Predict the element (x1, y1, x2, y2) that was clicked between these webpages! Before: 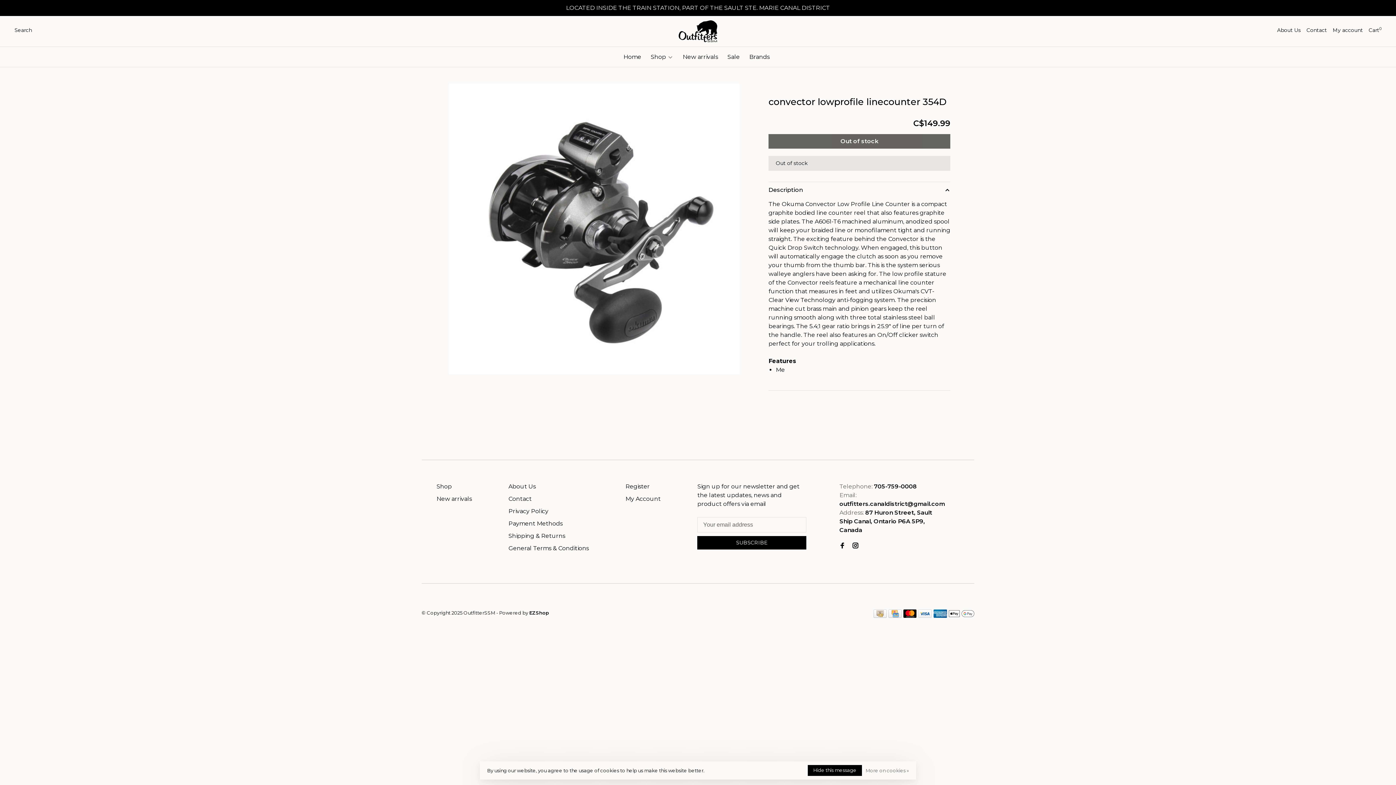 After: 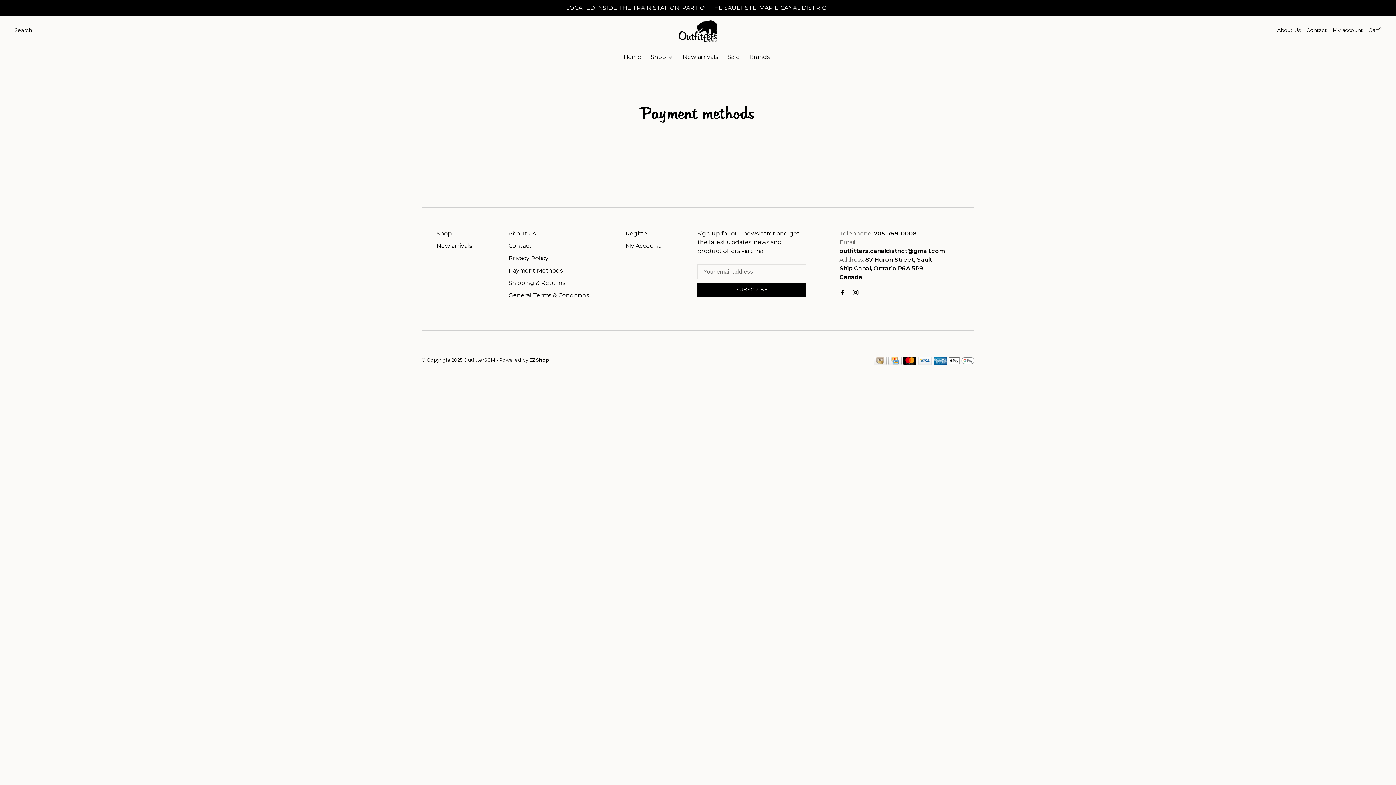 Action: label: Payment Methods bbox: (508, 520, 562, 527)